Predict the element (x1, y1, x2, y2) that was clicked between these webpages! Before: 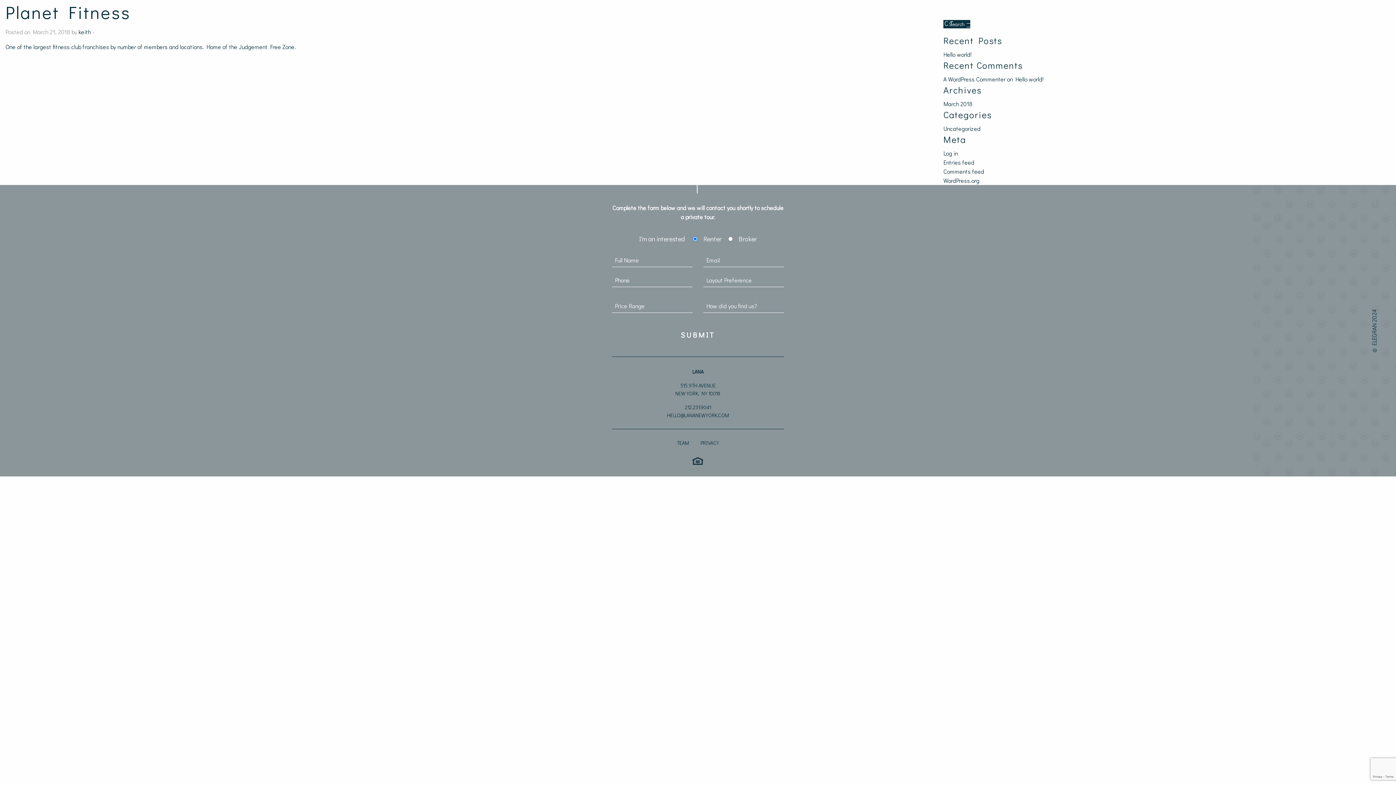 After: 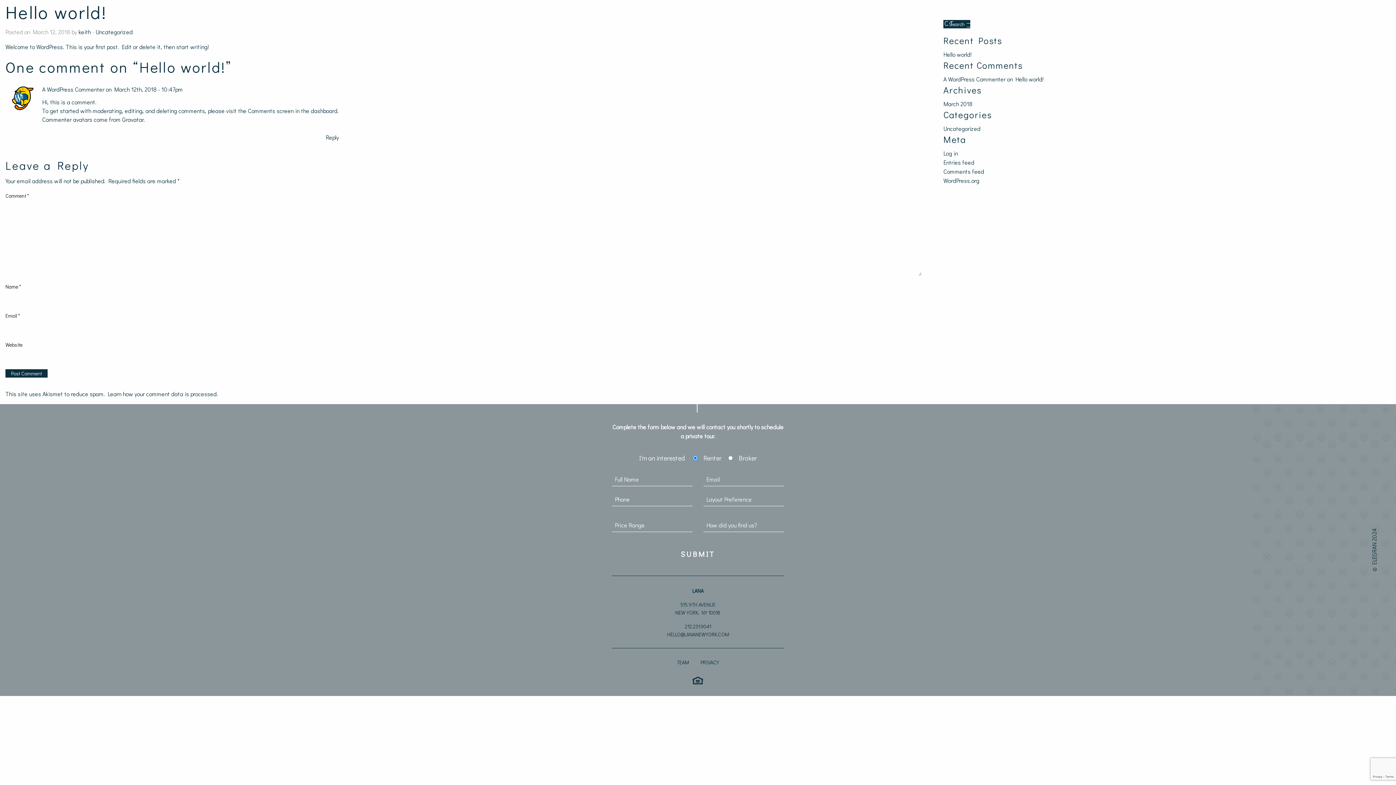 Action: bbox: (943, 50, 972, 58) label: Hello world!